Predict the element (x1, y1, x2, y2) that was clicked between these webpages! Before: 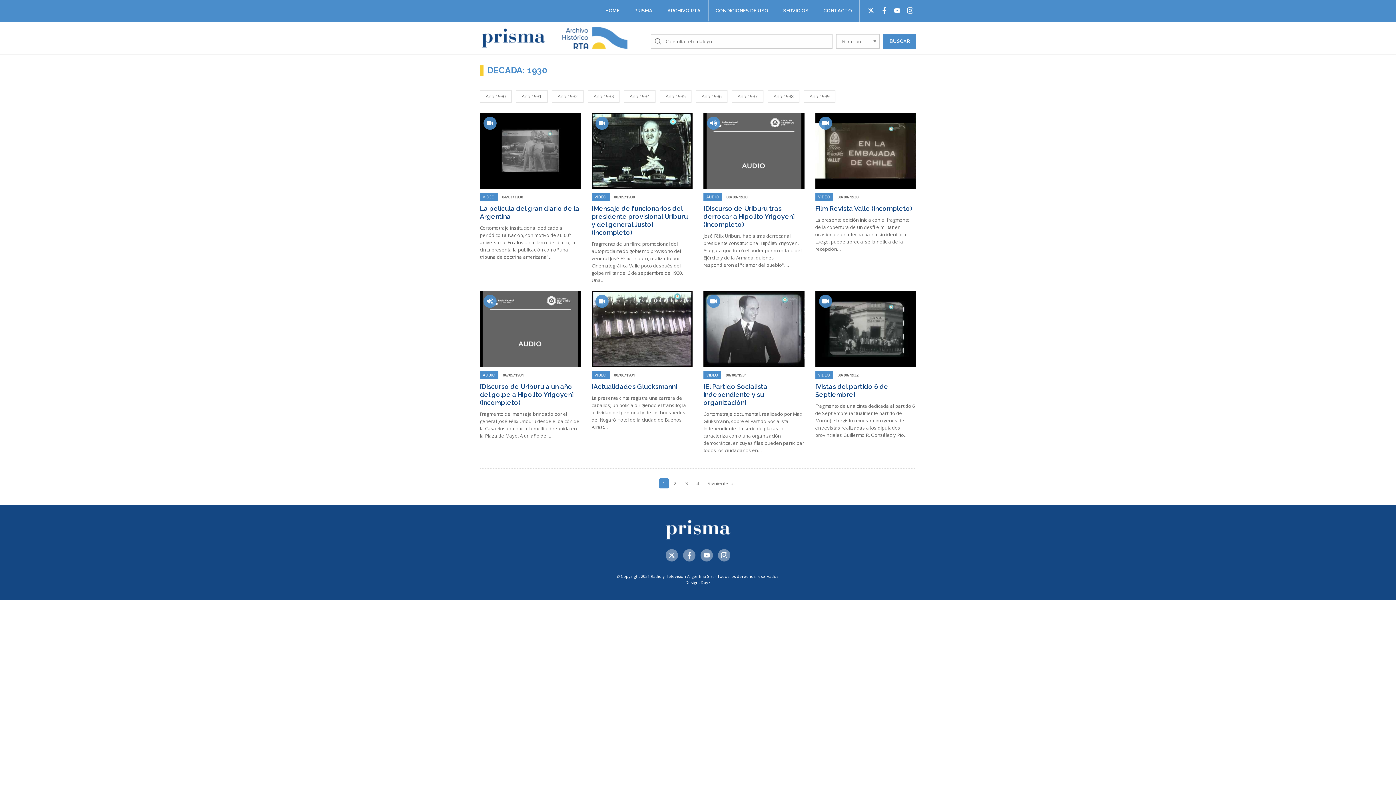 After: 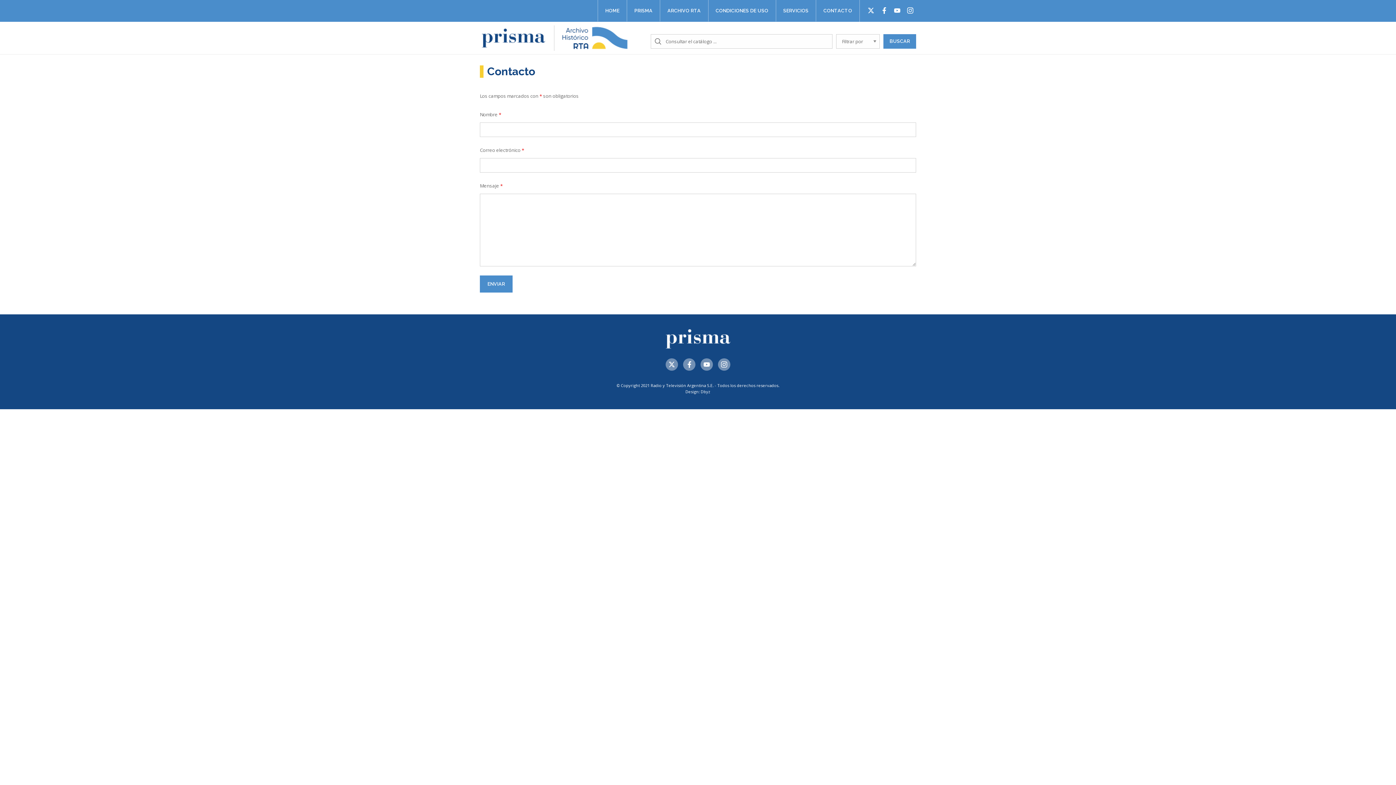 Action: bbox: (816, 0, 859, 21) label: CONTACTO